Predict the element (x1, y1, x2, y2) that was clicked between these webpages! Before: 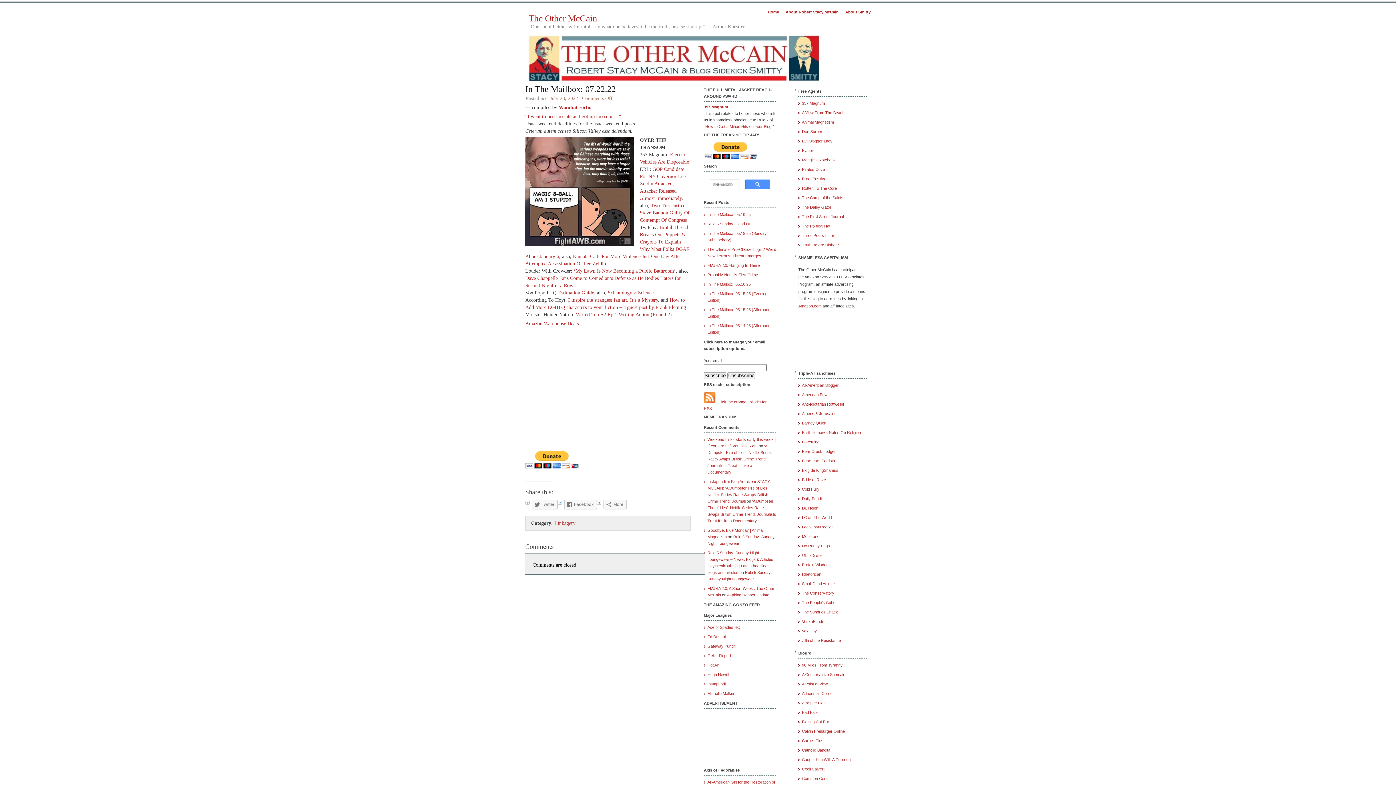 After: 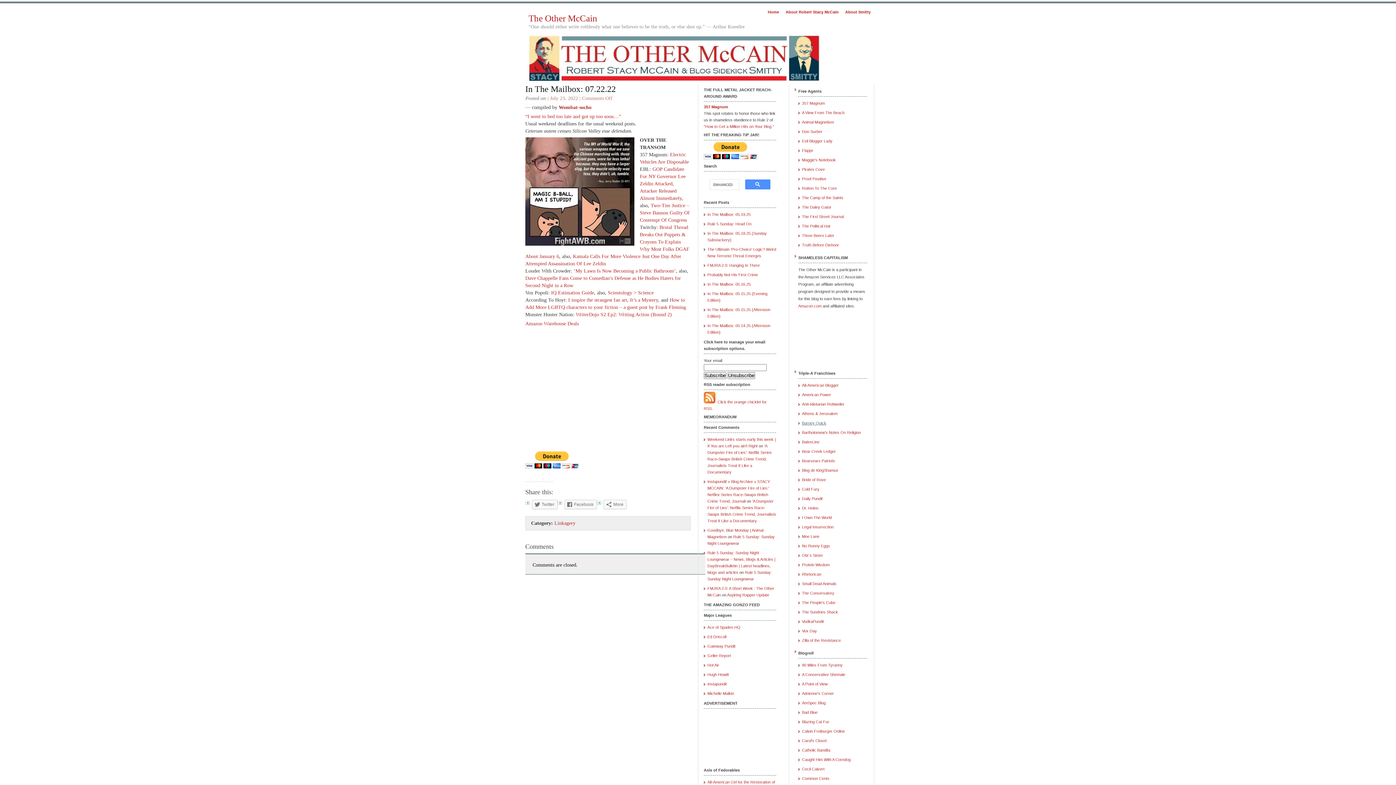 Action: bbox: (802, 420, 826, 425) label: Barney Quick